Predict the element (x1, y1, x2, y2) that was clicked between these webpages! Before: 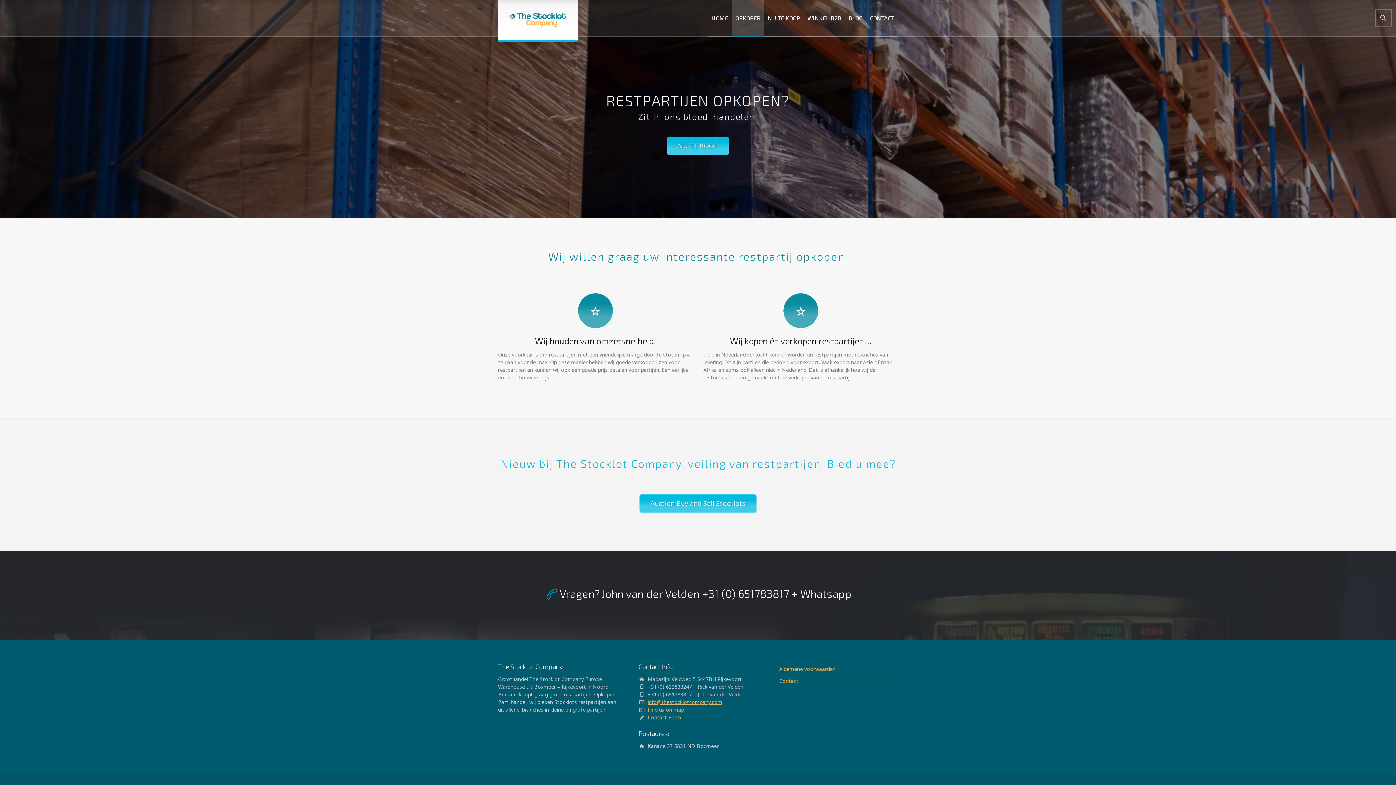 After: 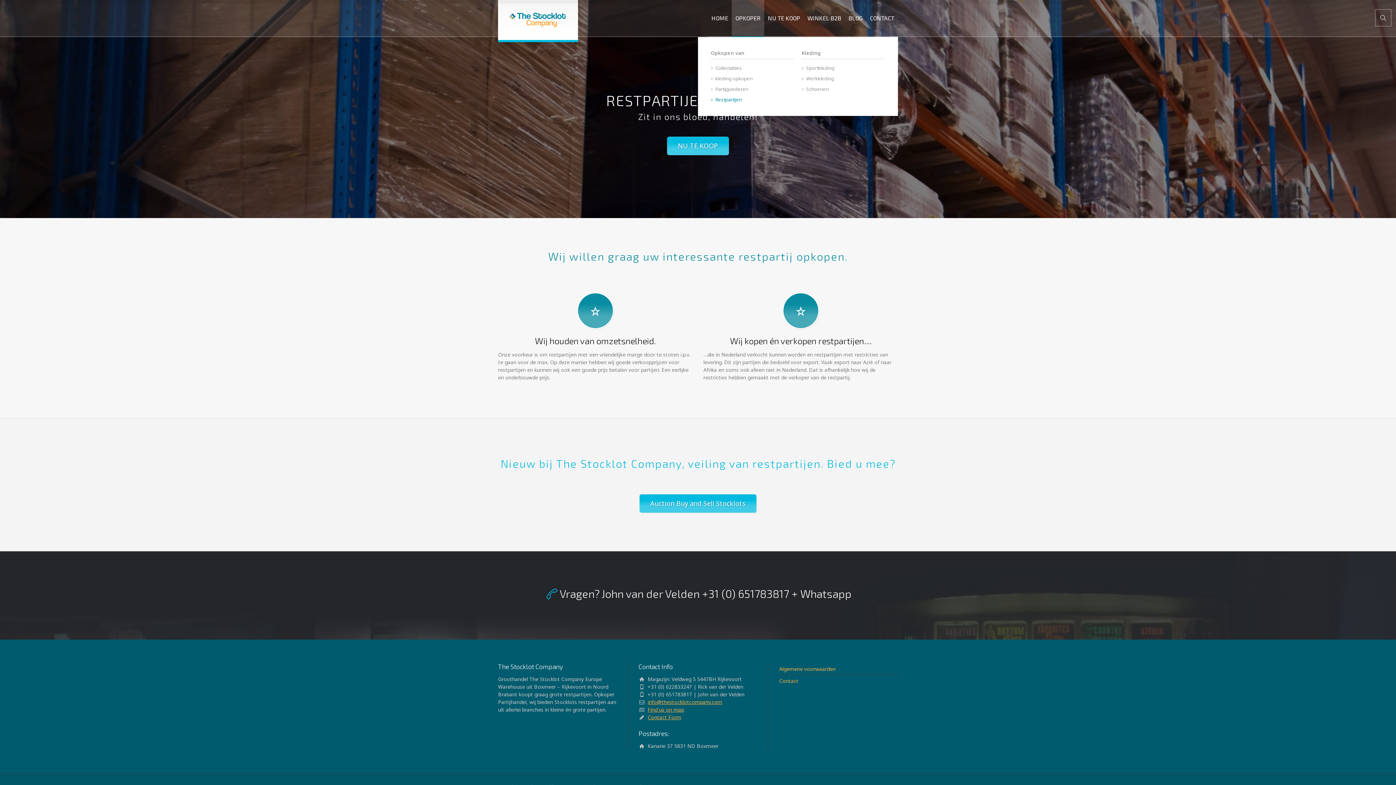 Action: bbox: (732, 0, 764, 36) label: OPKOPER